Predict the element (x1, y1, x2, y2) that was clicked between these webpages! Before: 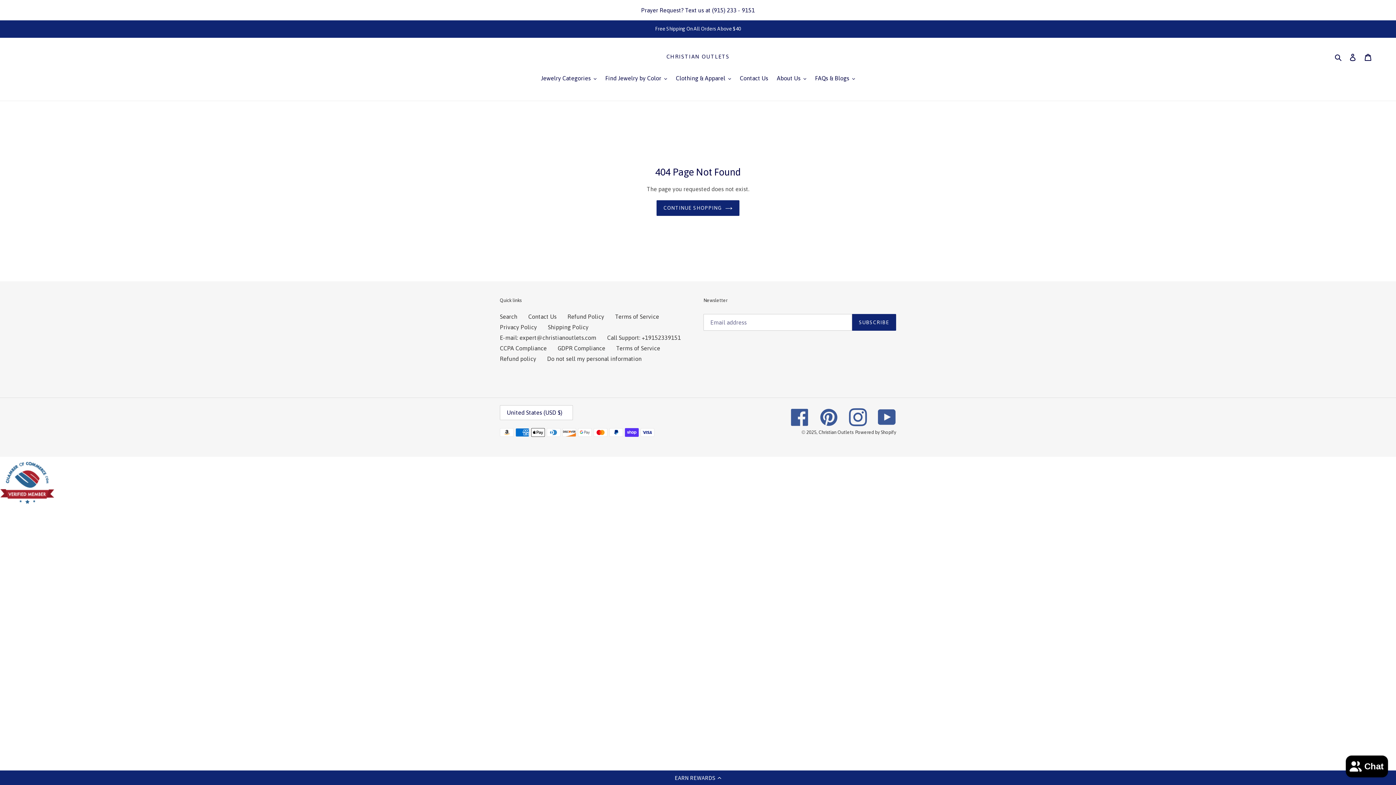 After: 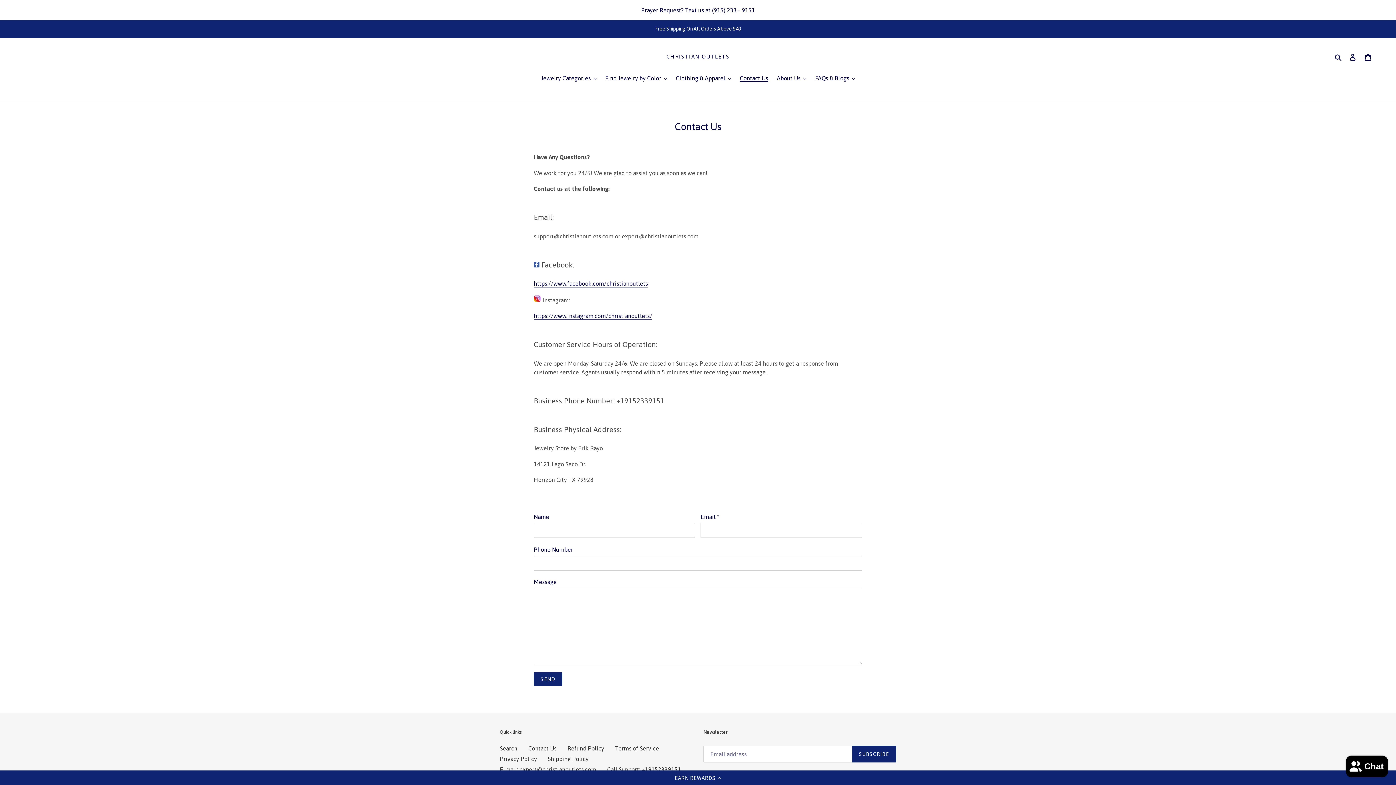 Action: bbox: (736, 73, 772, 83) label: Contact Us